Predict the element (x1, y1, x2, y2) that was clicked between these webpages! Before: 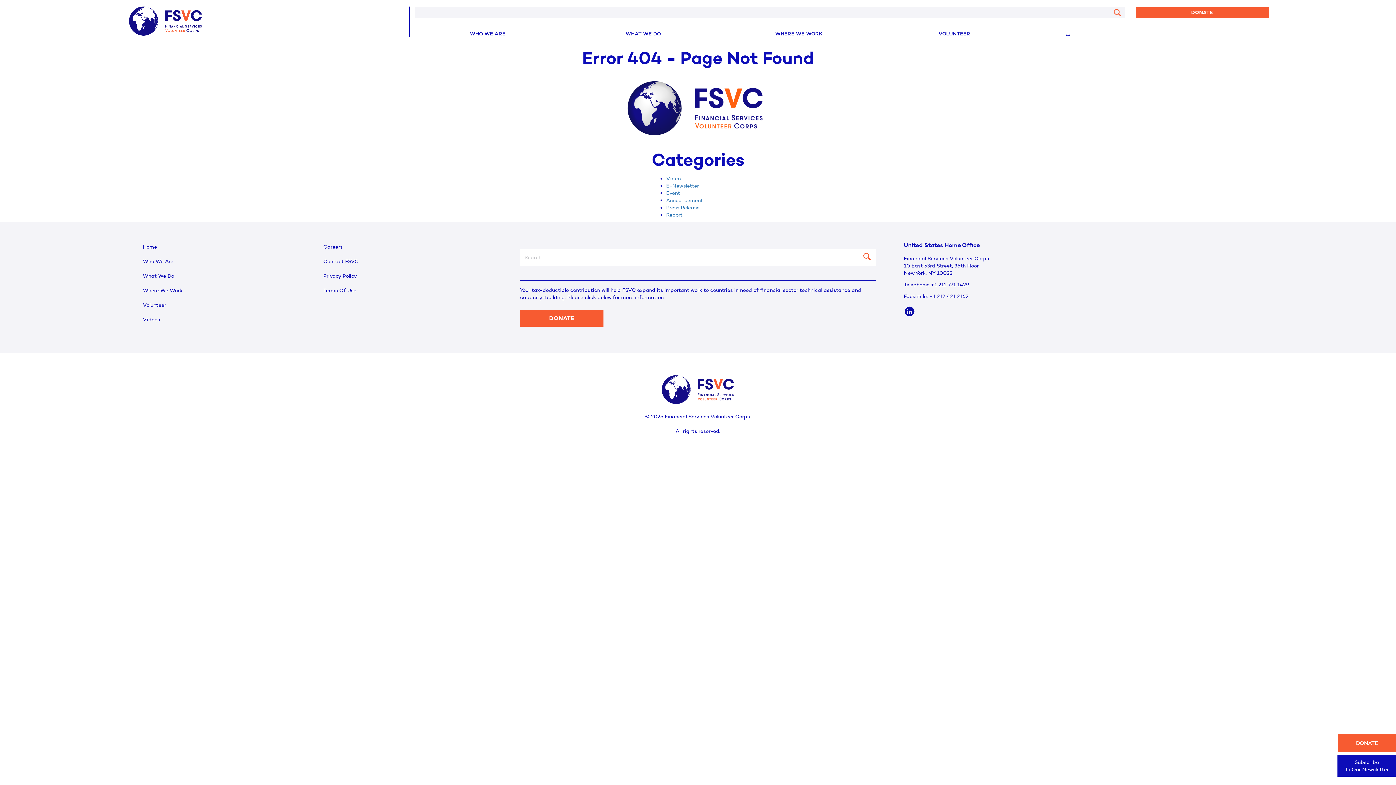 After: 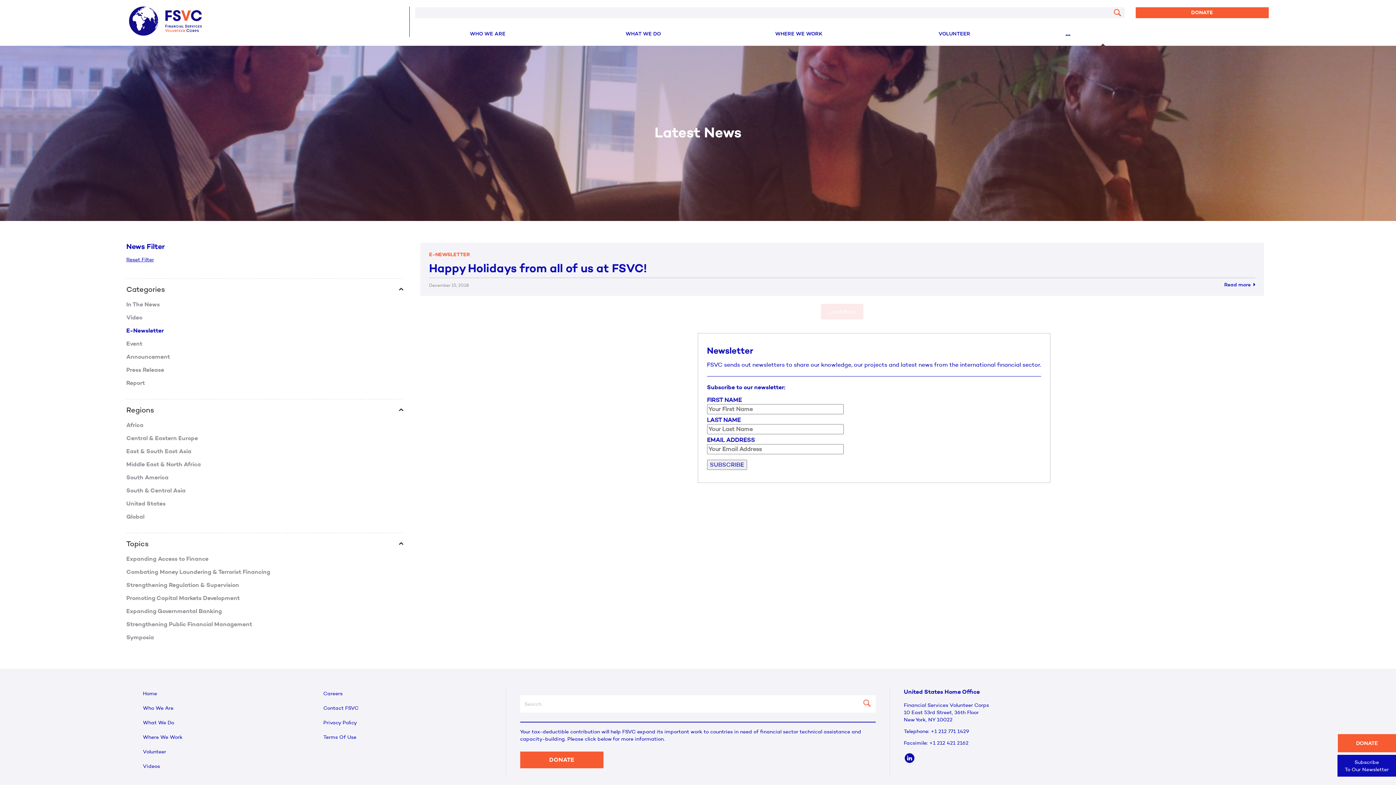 Action: bbox: (666, 182, 699, 188) label: E-Newsletter